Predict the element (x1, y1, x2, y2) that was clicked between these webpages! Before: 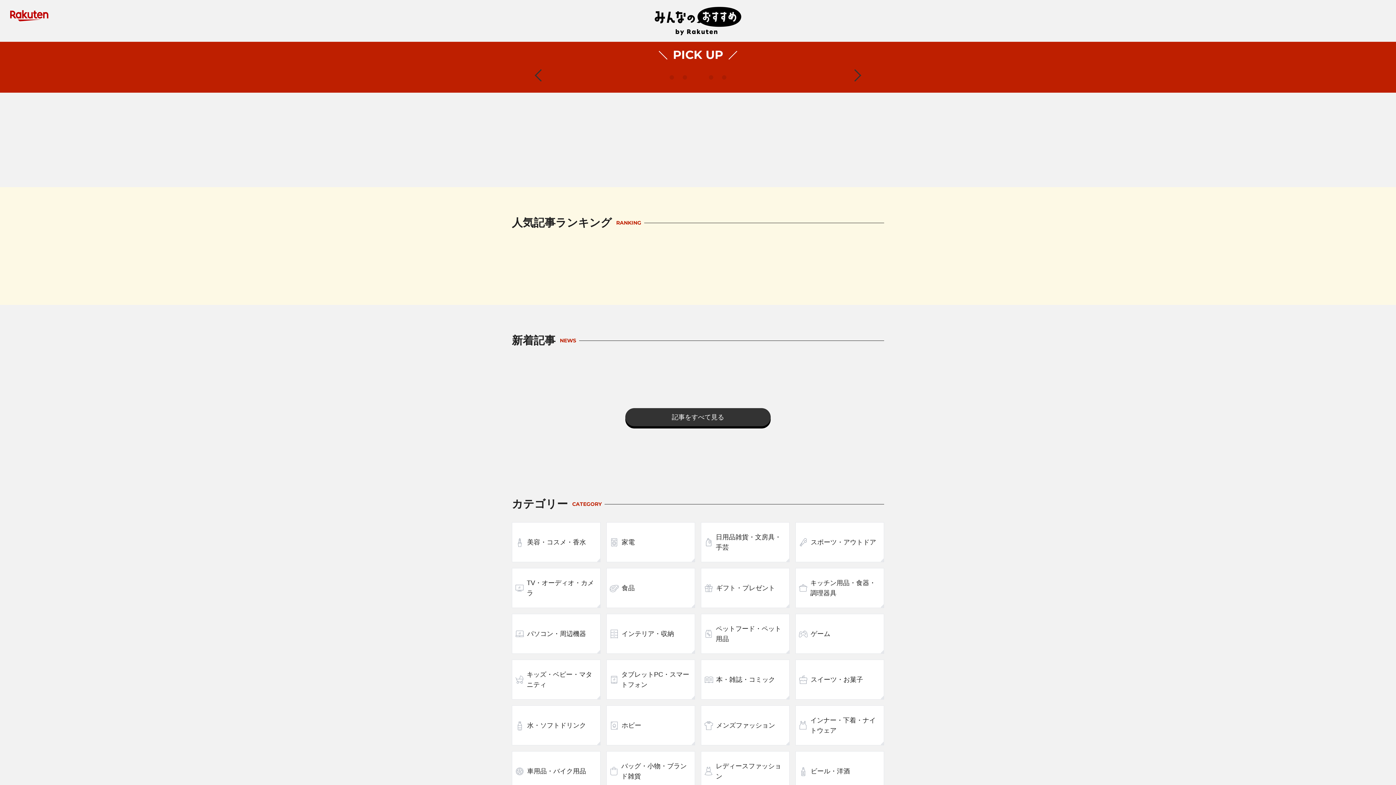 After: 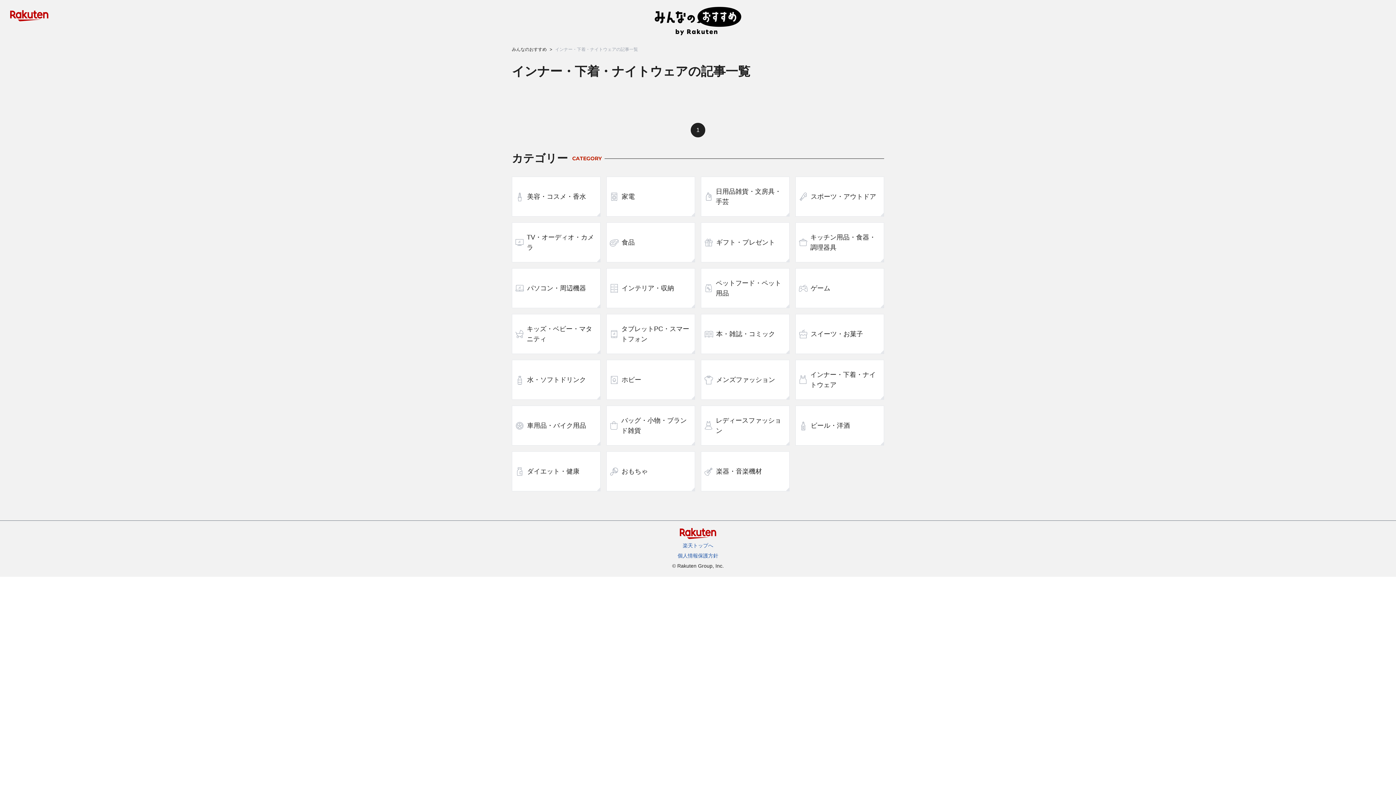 Action: bbox: (795, 705, 884, 745) label: インナー・下着・ナイトウェア